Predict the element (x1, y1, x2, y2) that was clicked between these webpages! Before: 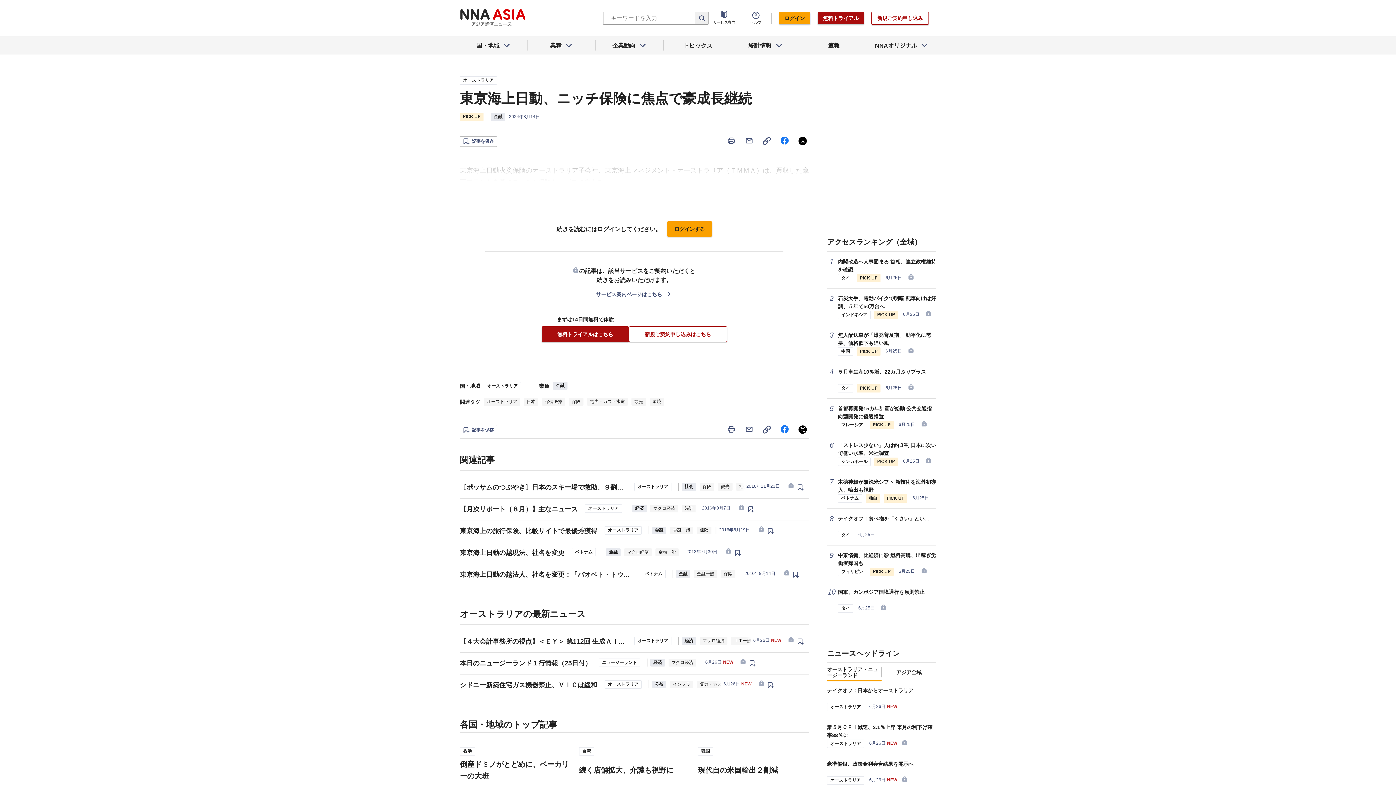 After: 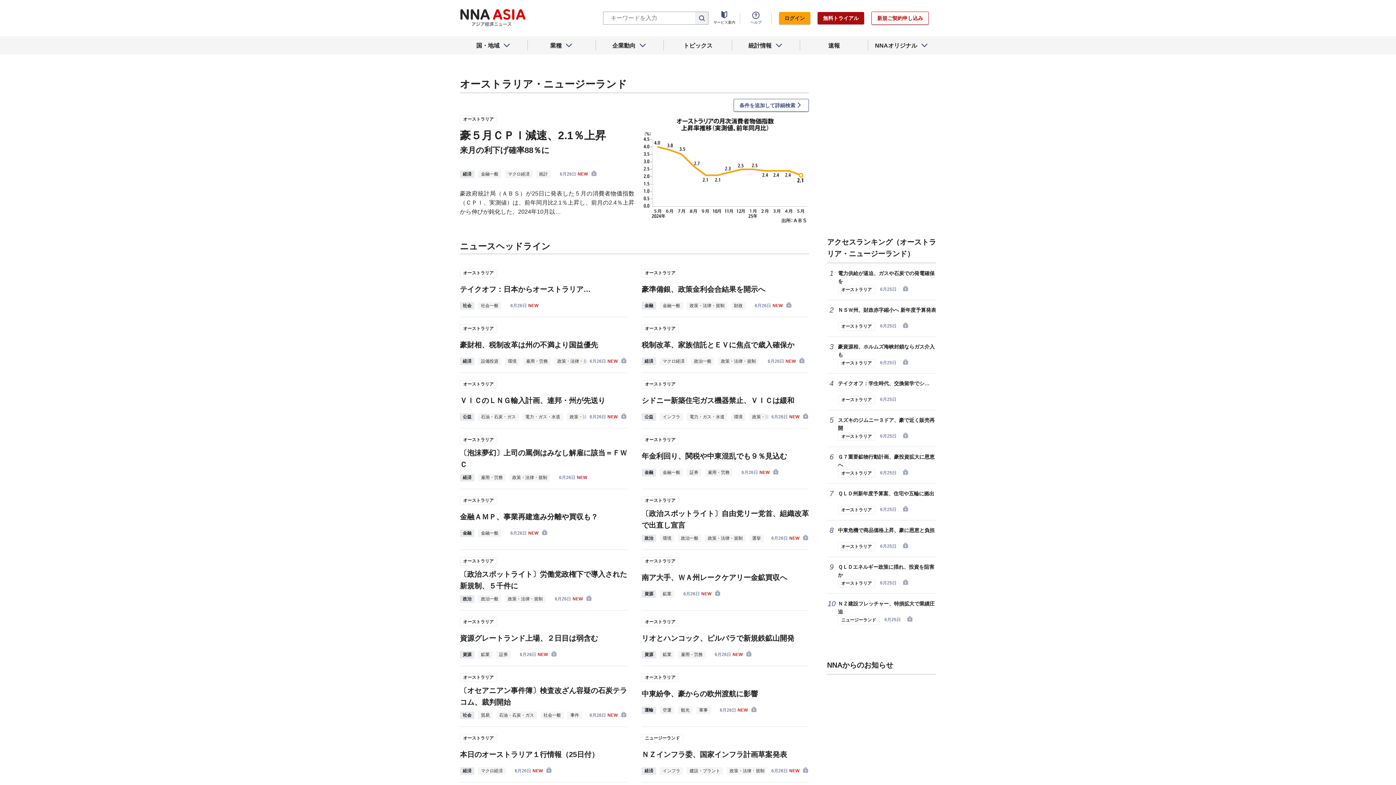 Action: bbox: (827, 776, 864, 785) label: オーストラリア